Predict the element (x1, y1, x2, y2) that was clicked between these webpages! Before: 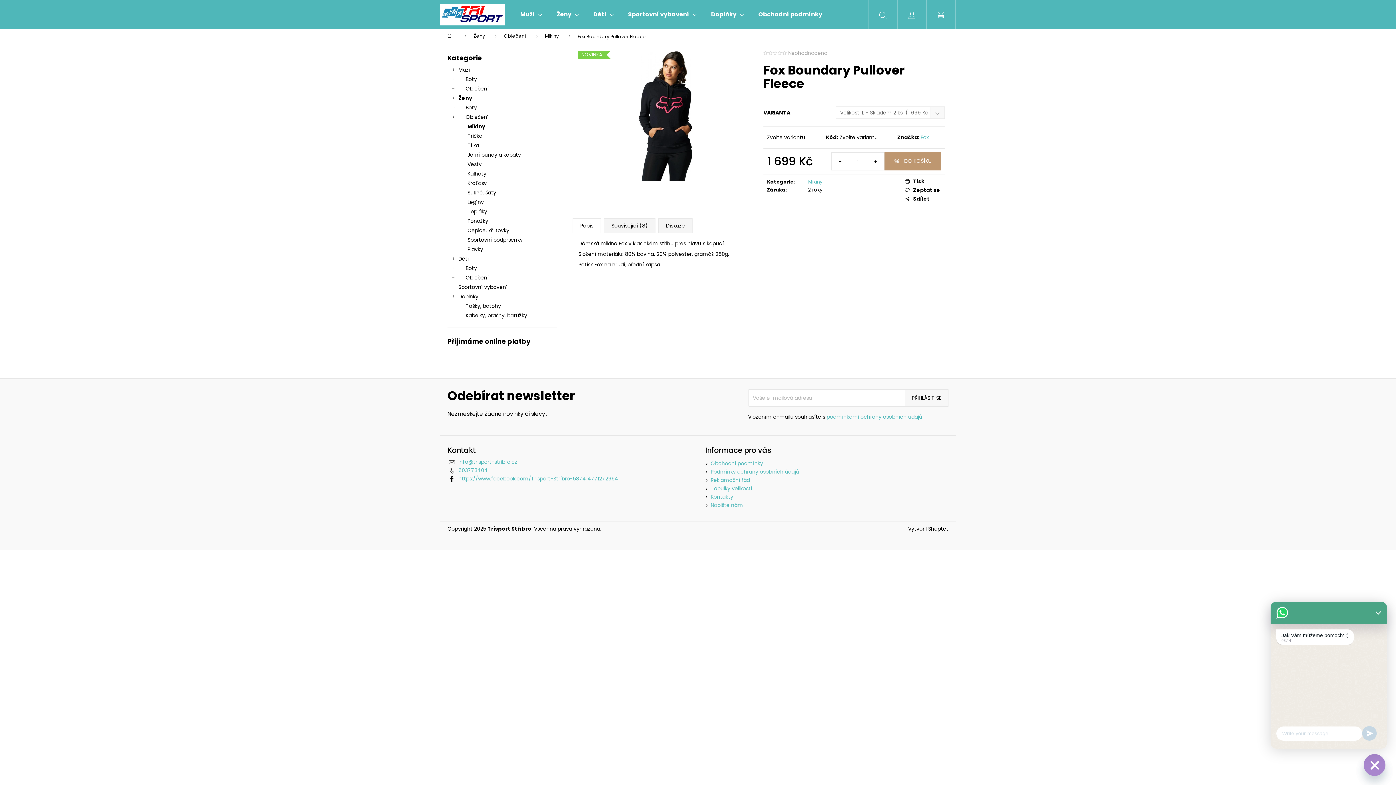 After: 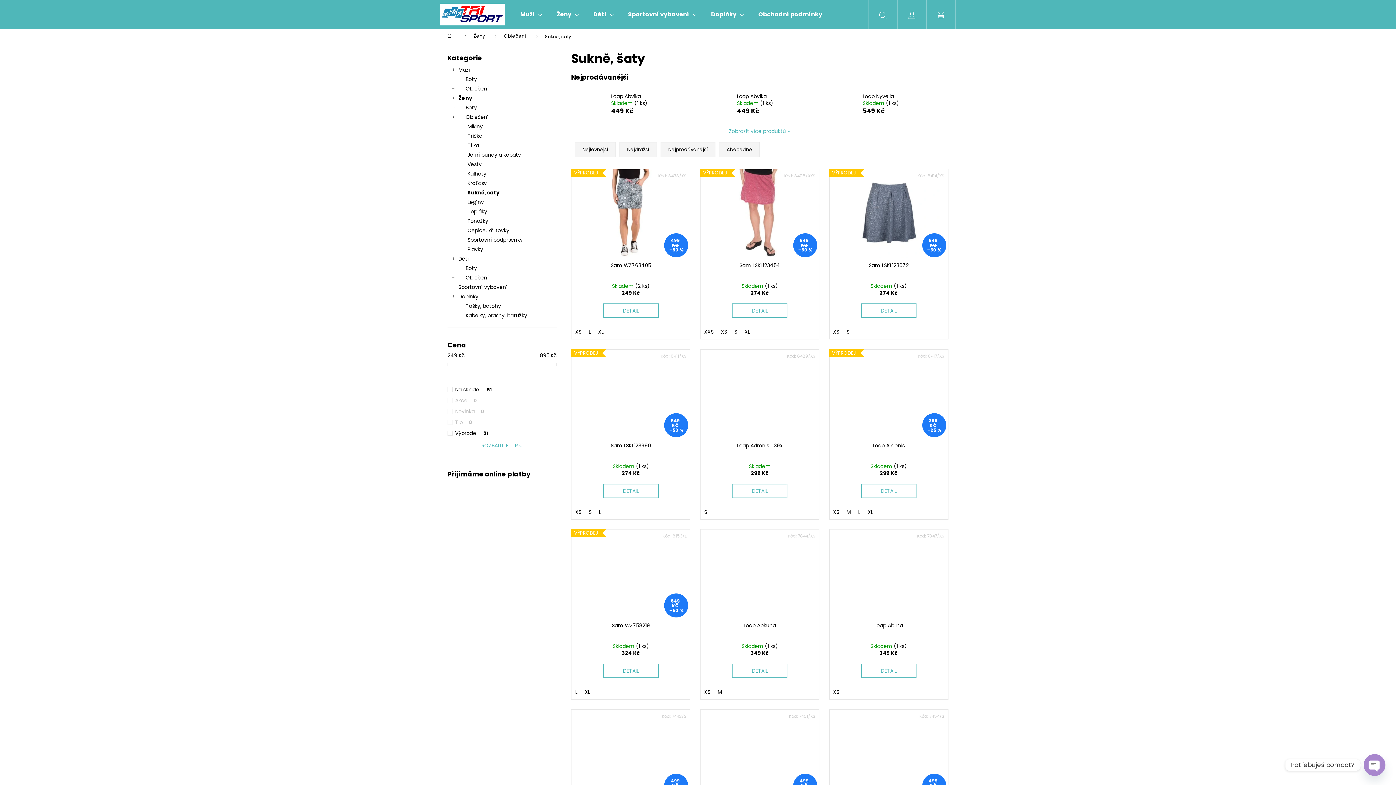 Action: bbox: (447, 188, 556, 197) label: Sukně, šaty